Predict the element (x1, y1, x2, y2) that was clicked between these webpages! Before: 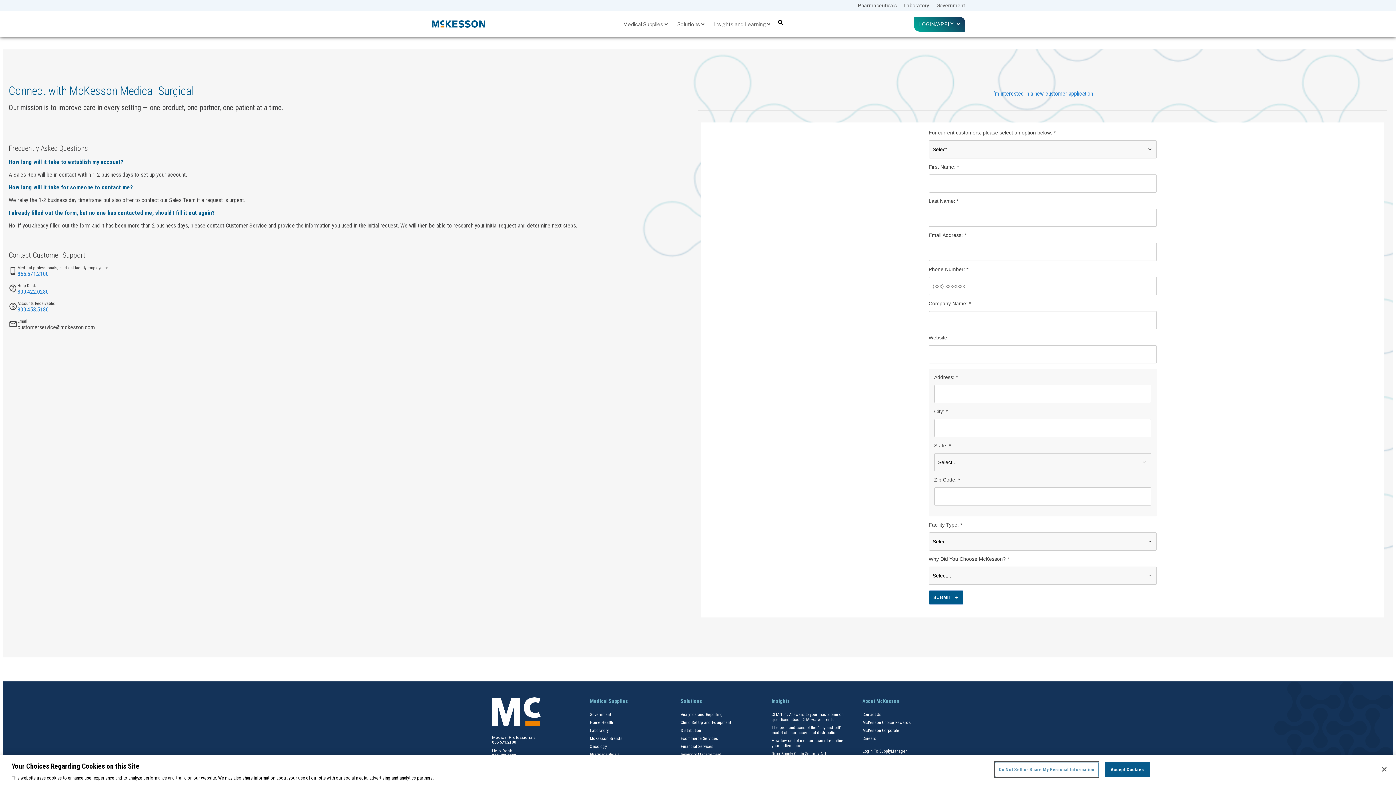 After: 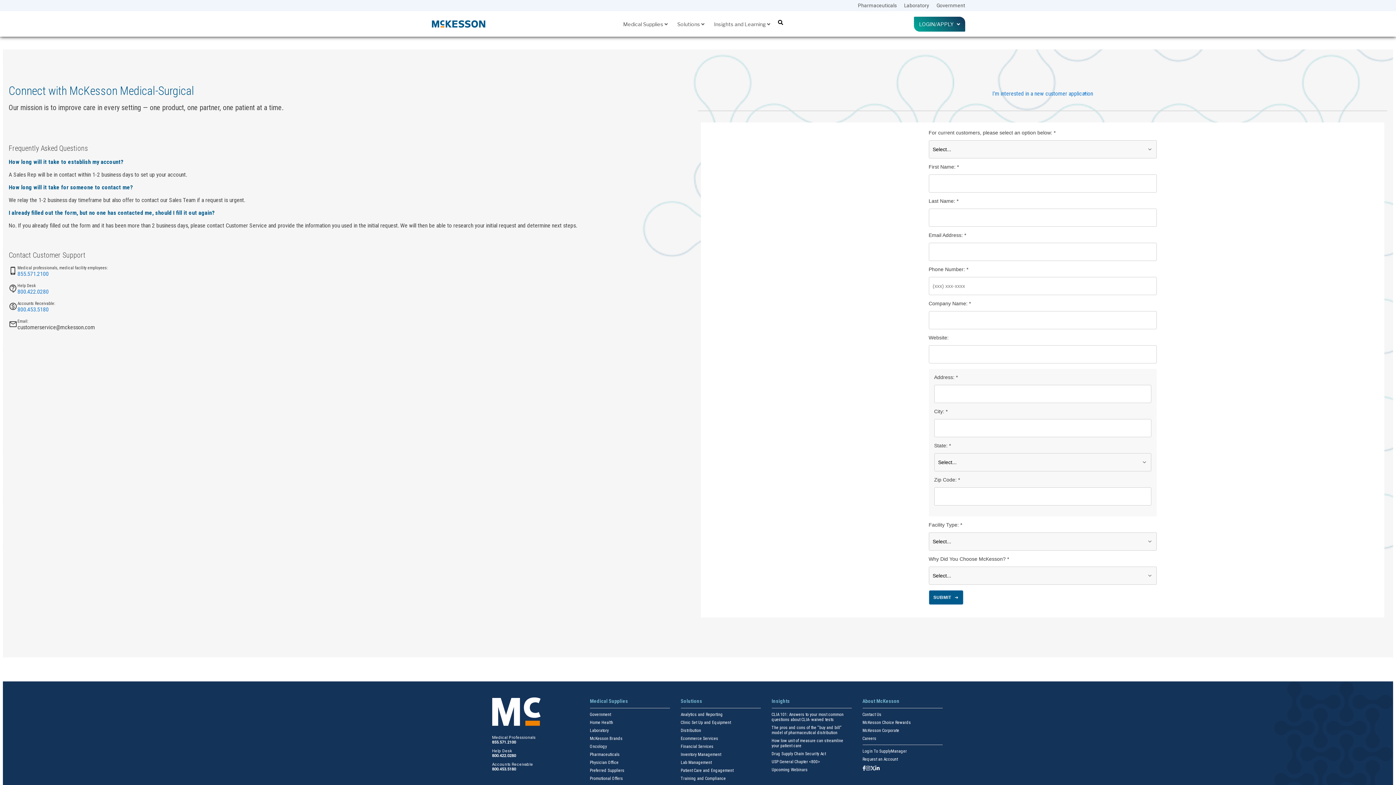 Action: bbox: (1104, 762, 1150, 777) label: Accept Cookies